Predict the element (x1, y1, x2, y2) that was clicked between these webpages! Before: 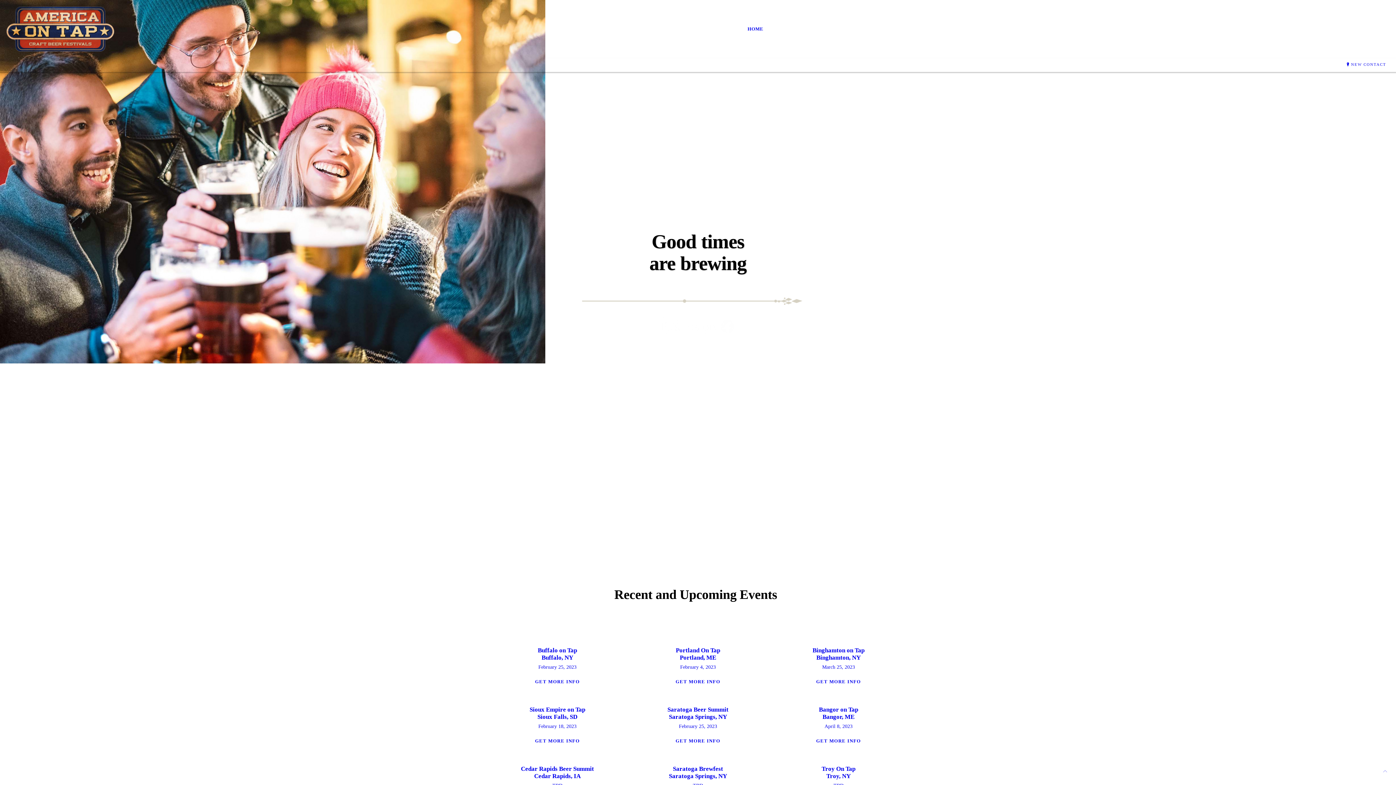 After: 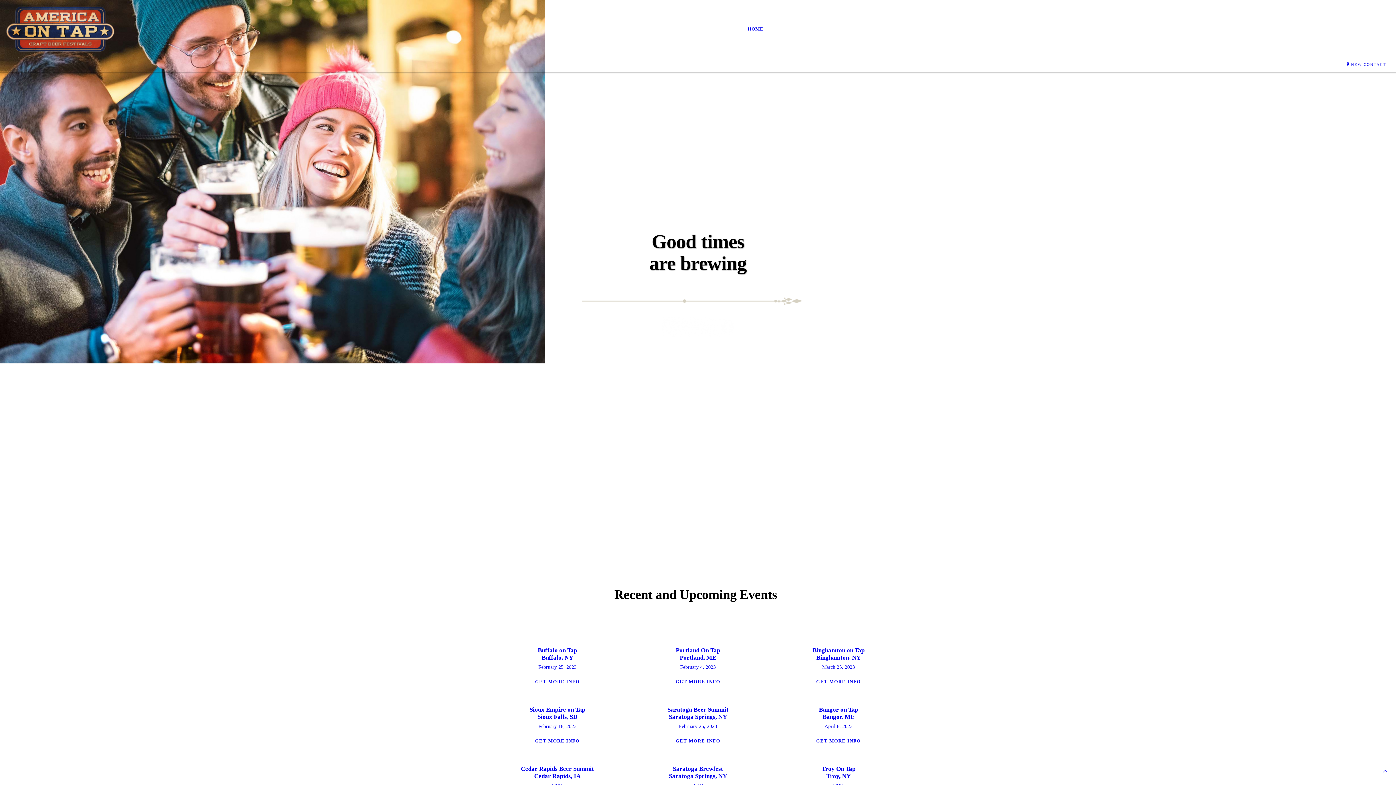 Action: bbox: (1378, 767, 1392, 775)